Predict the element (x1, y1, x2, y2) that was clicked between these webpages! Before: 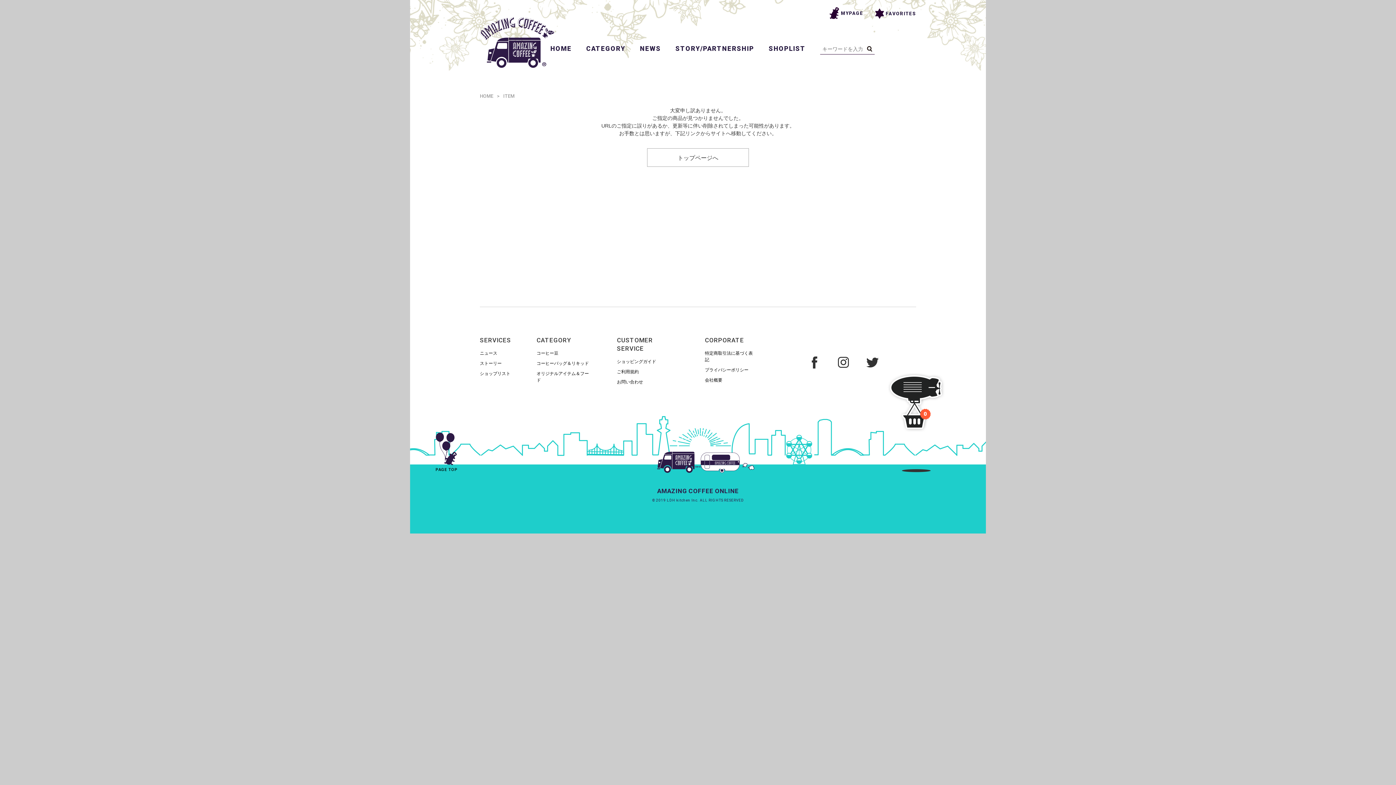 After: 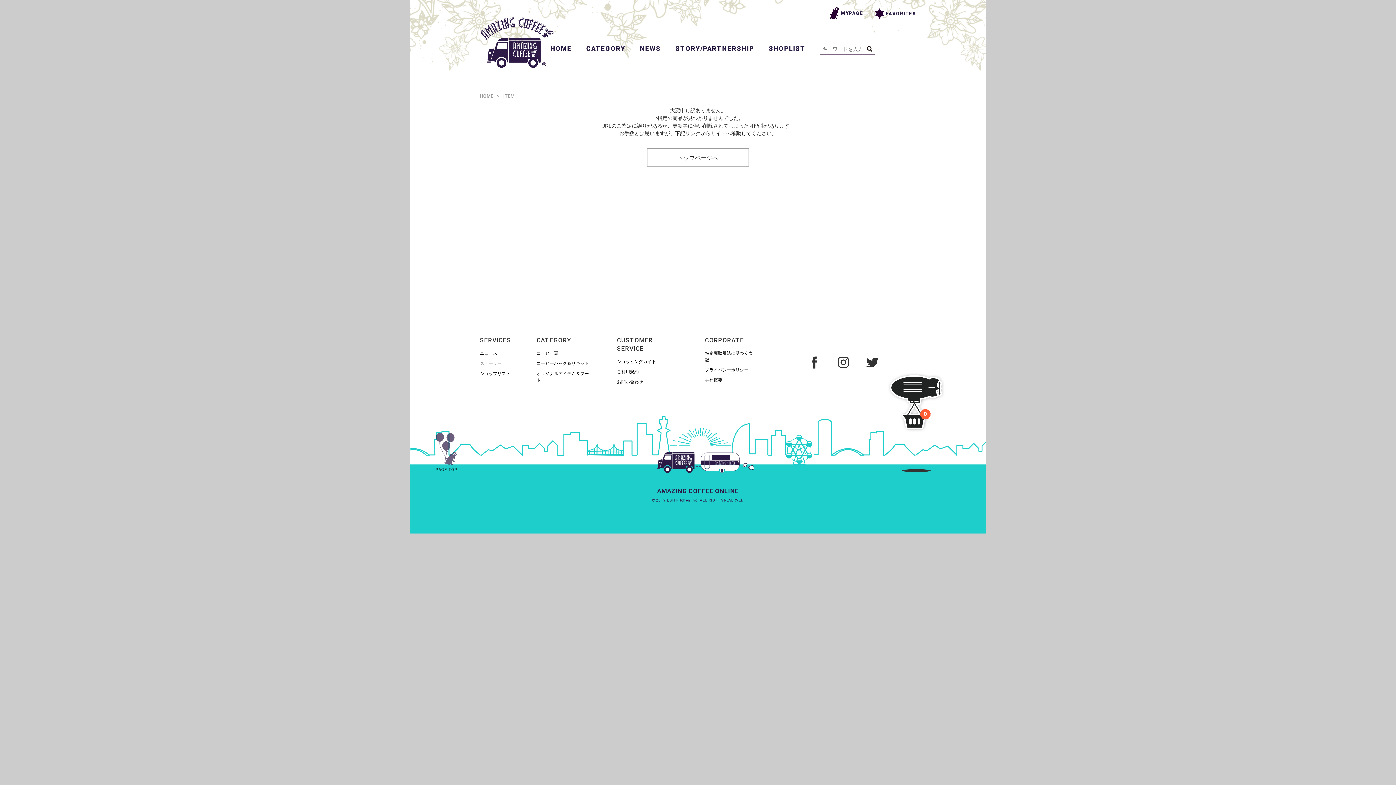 Action: bbox: (432, 427, 460, 474) label: PAGE TOP